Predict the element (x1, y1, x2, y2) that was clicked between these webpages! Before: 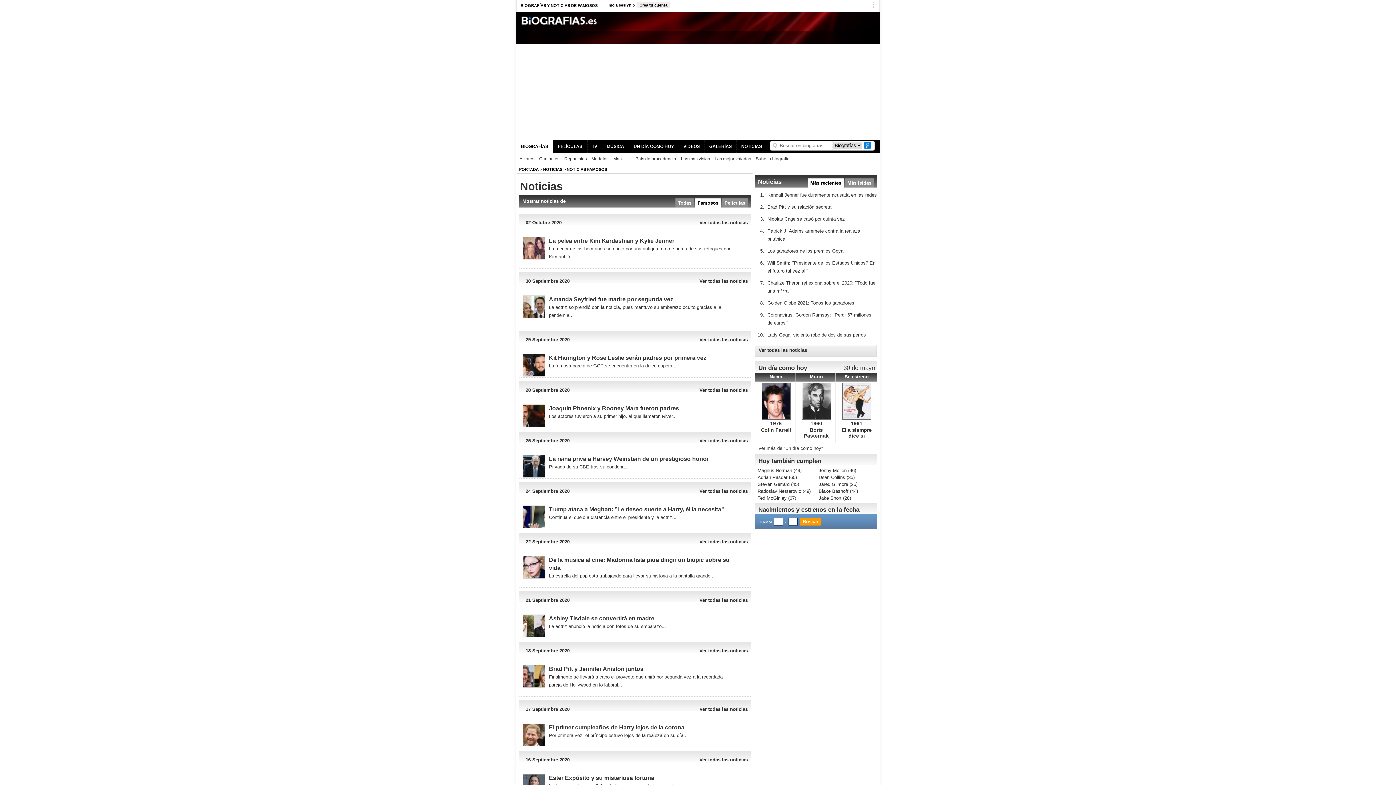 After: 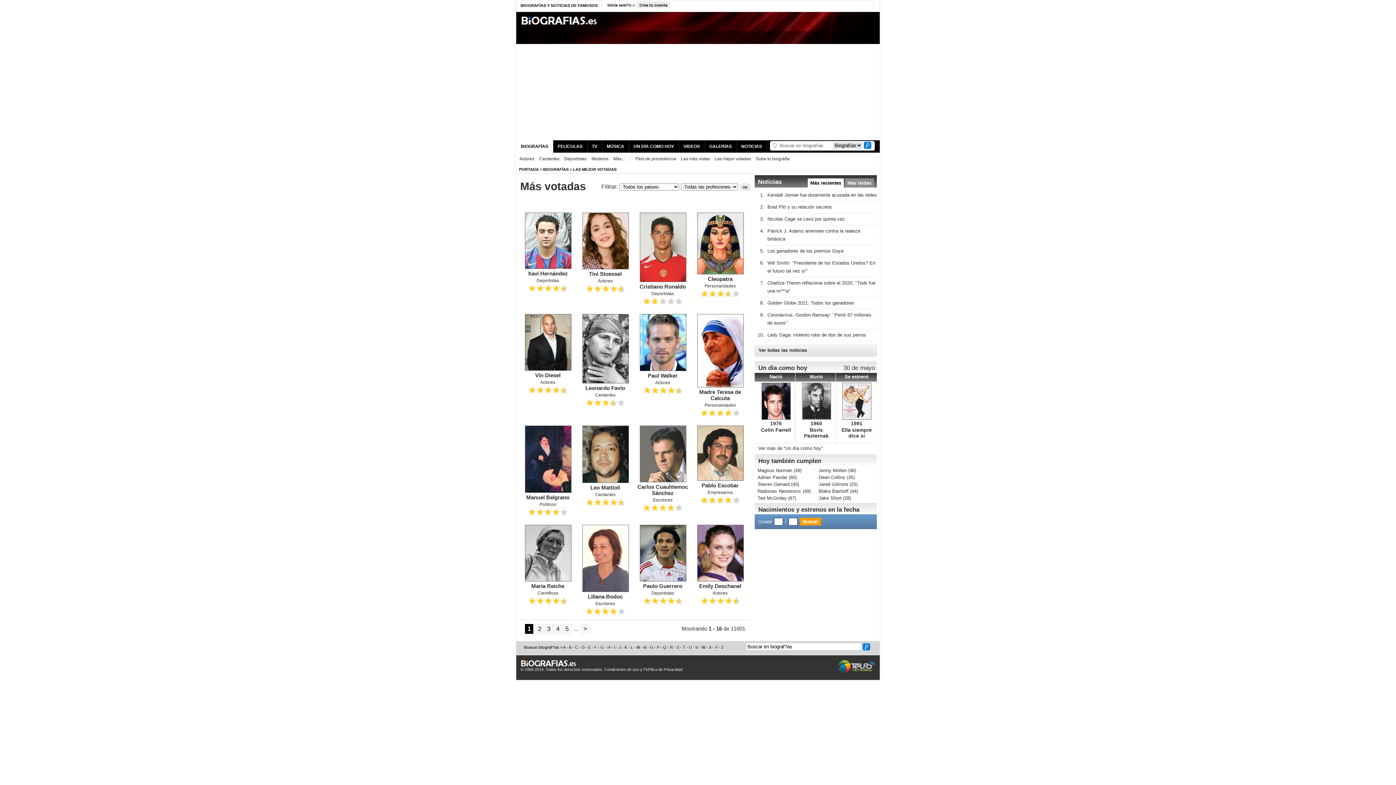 Action: label: Las mejor votadas bbox: (714, 156, 751, 161)